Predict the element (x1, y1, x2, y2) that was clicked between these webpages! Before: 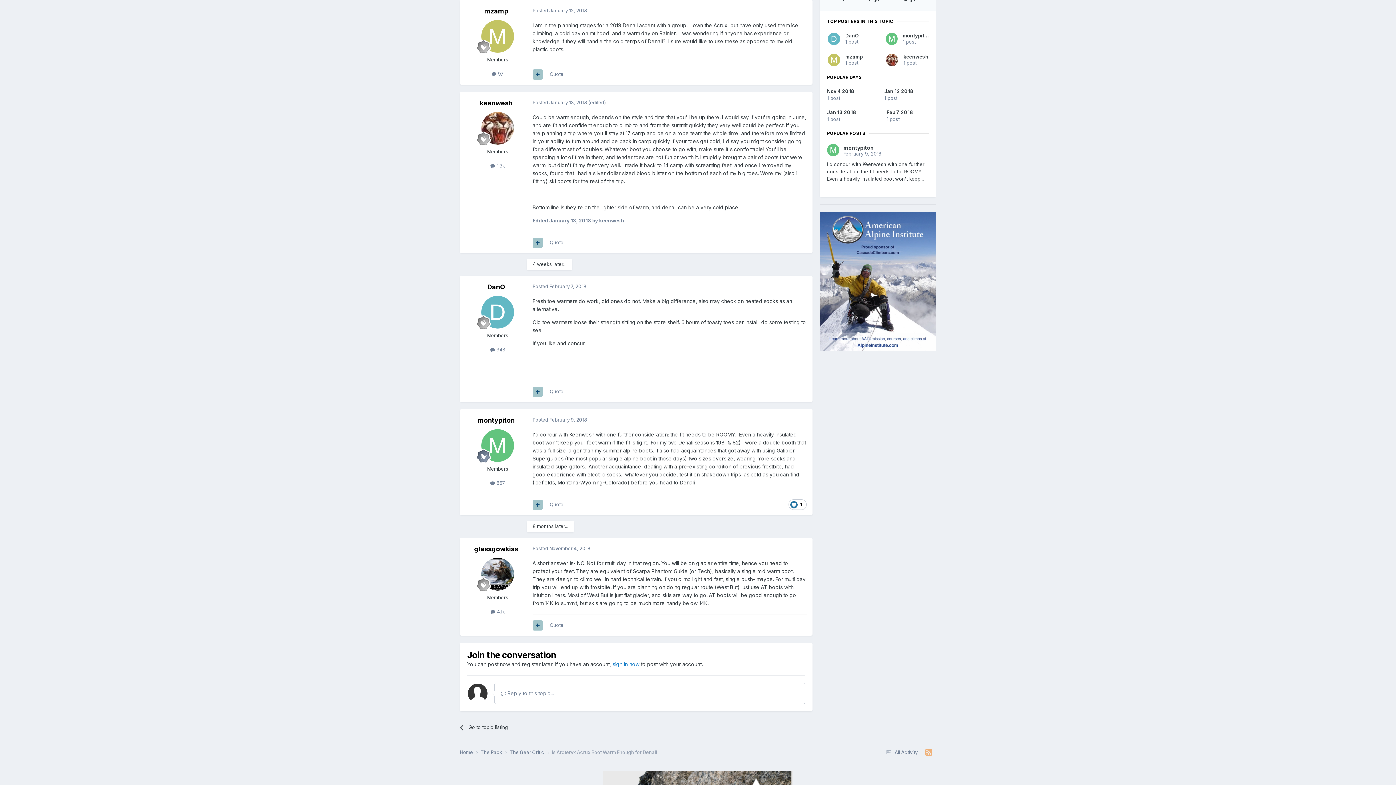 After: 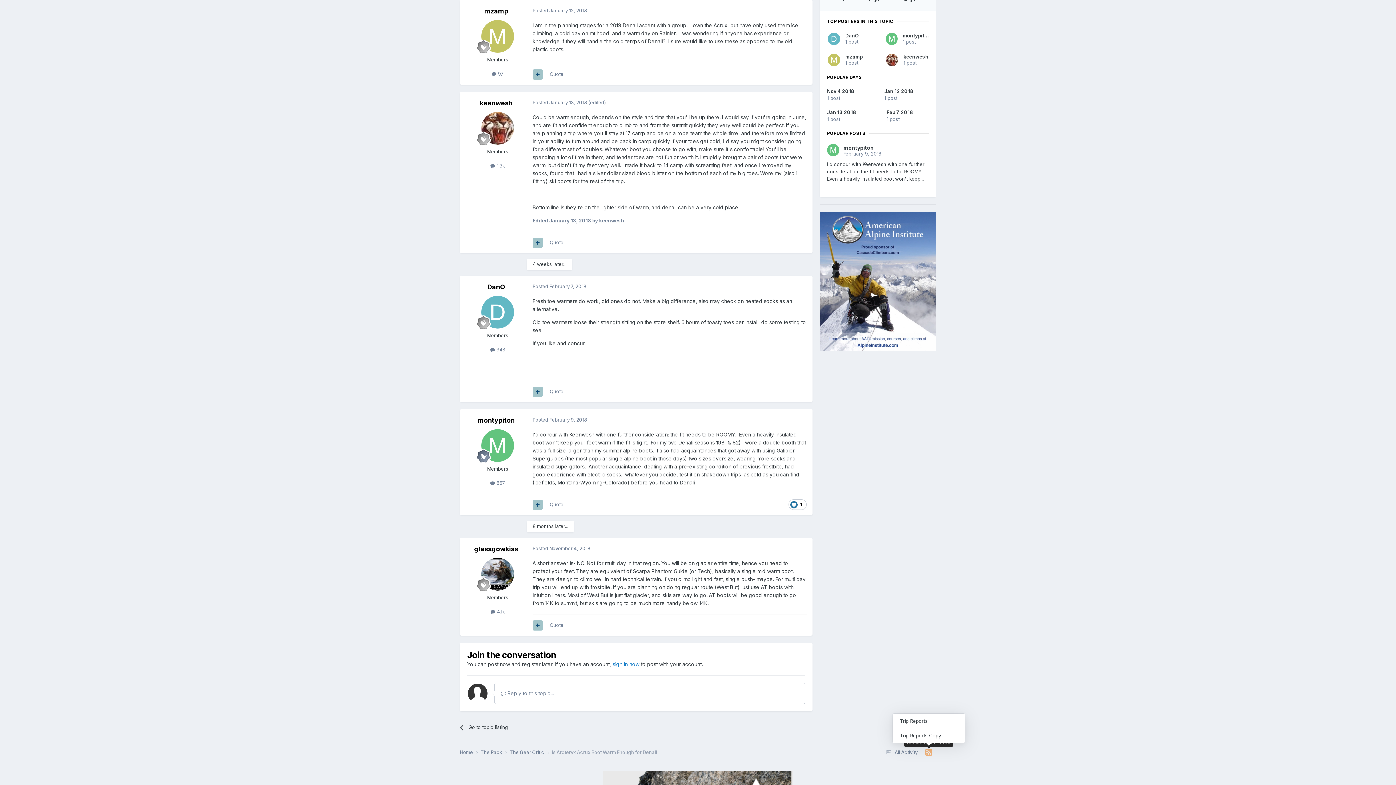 Action: bbox: (921, 747, 936, 757)